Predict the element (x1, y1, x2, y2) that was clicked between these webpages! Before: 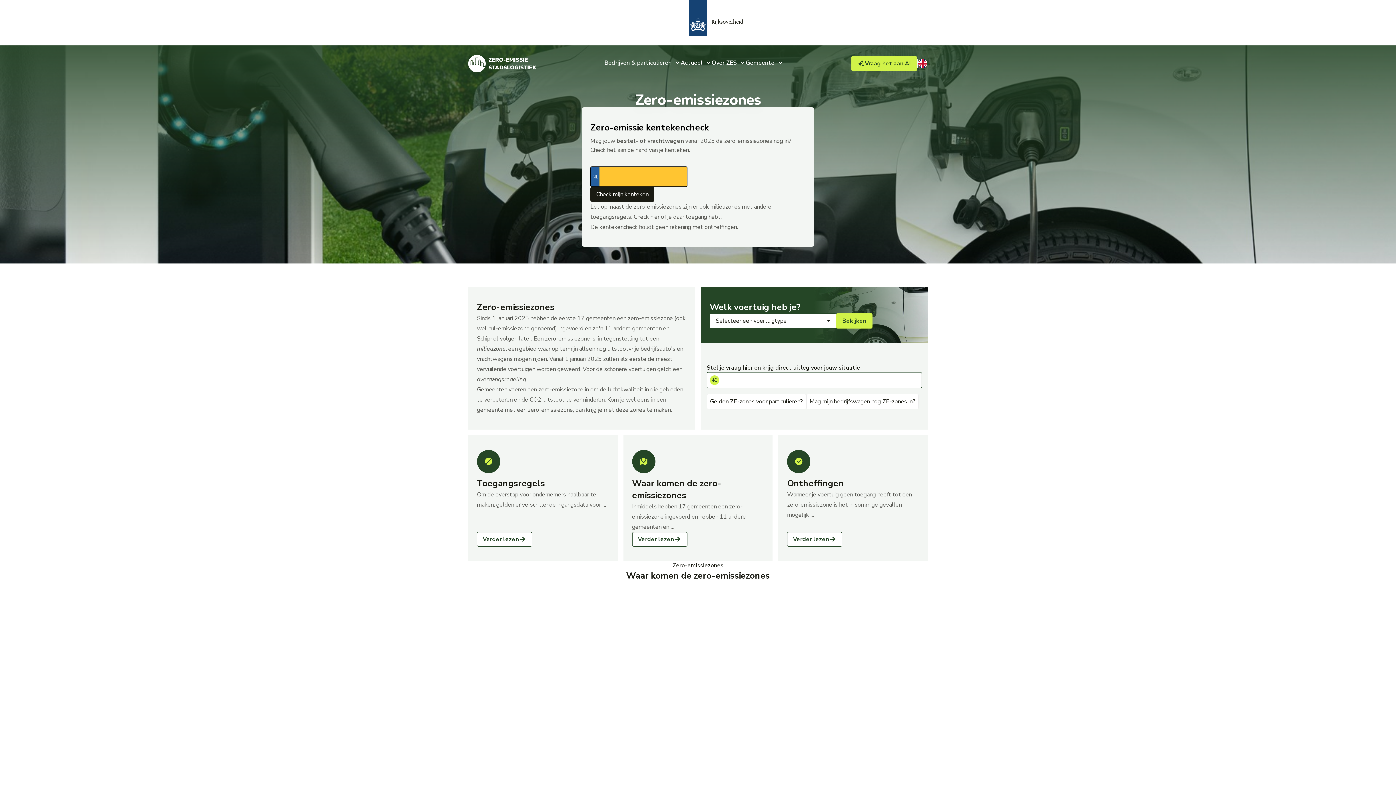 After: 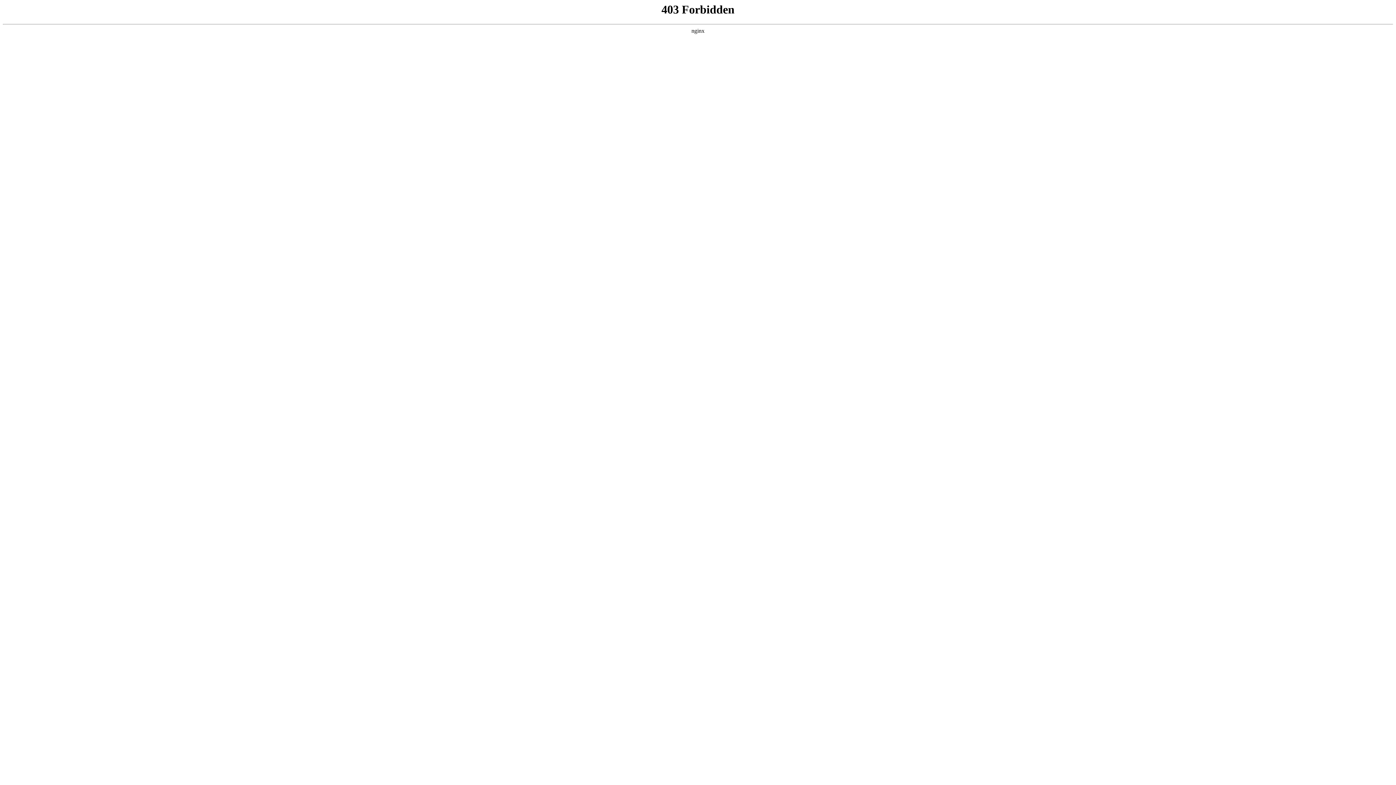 Action: bbox: (477, 345, 505, 353) label: milieuzone